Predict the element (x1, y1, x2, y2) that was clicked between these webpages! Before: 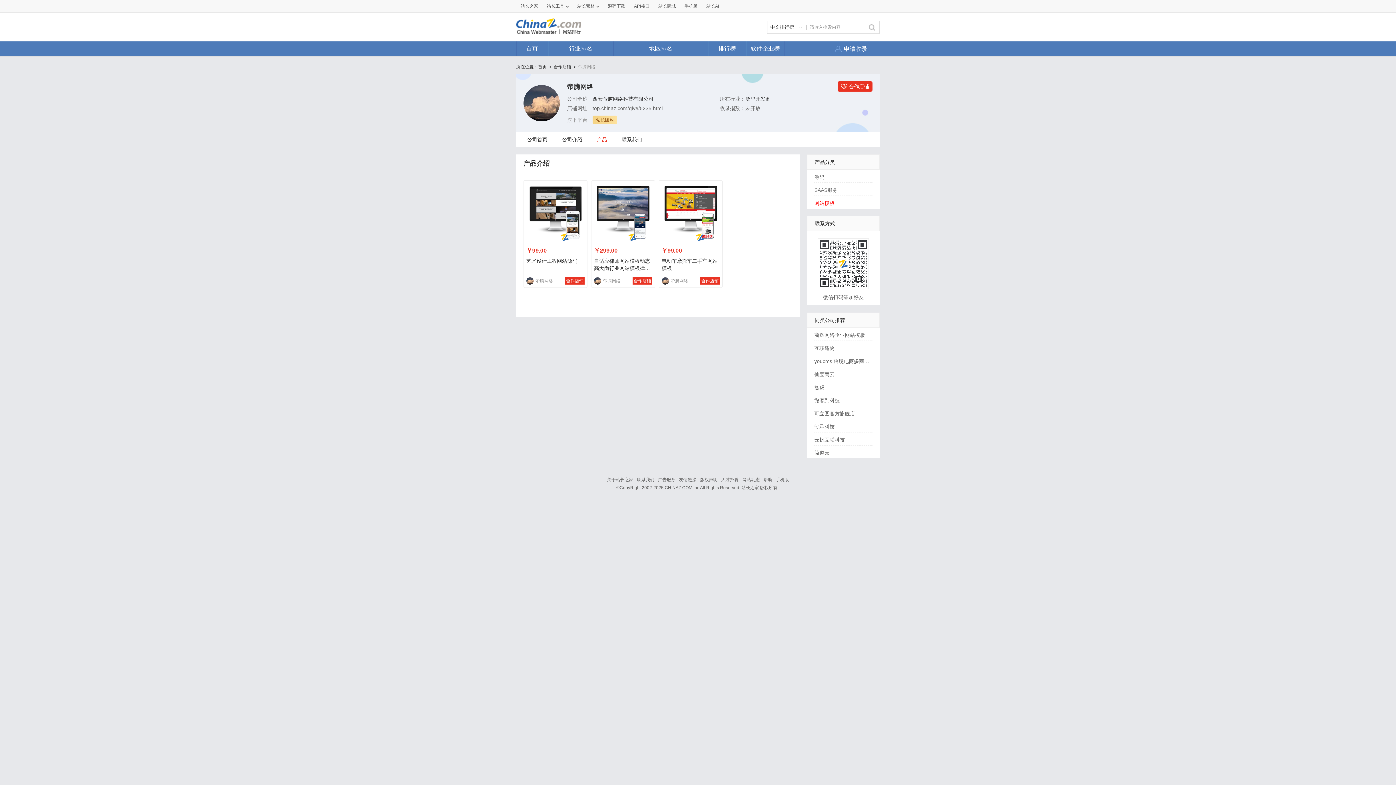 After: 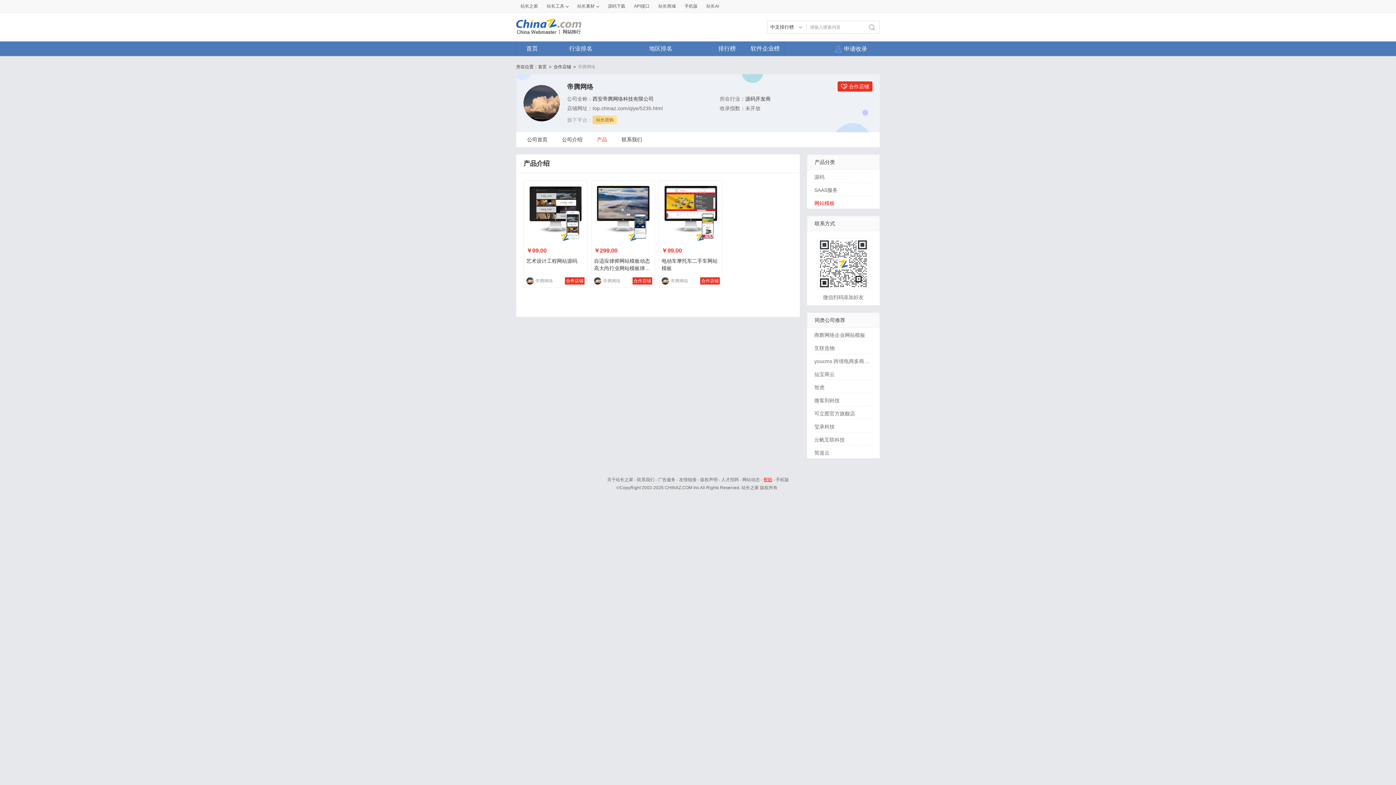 Action: label: 帮助 bbox: (763, 477, 772, 482)